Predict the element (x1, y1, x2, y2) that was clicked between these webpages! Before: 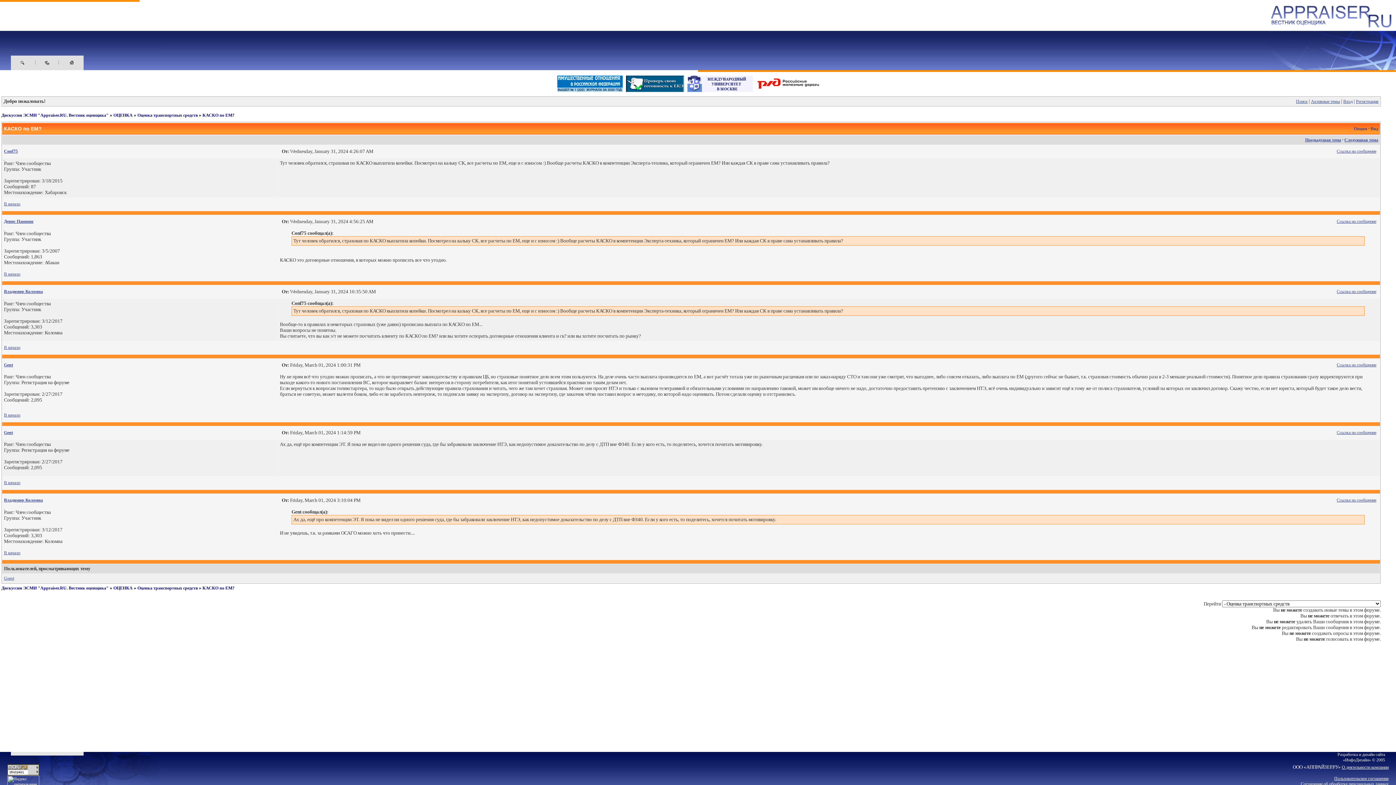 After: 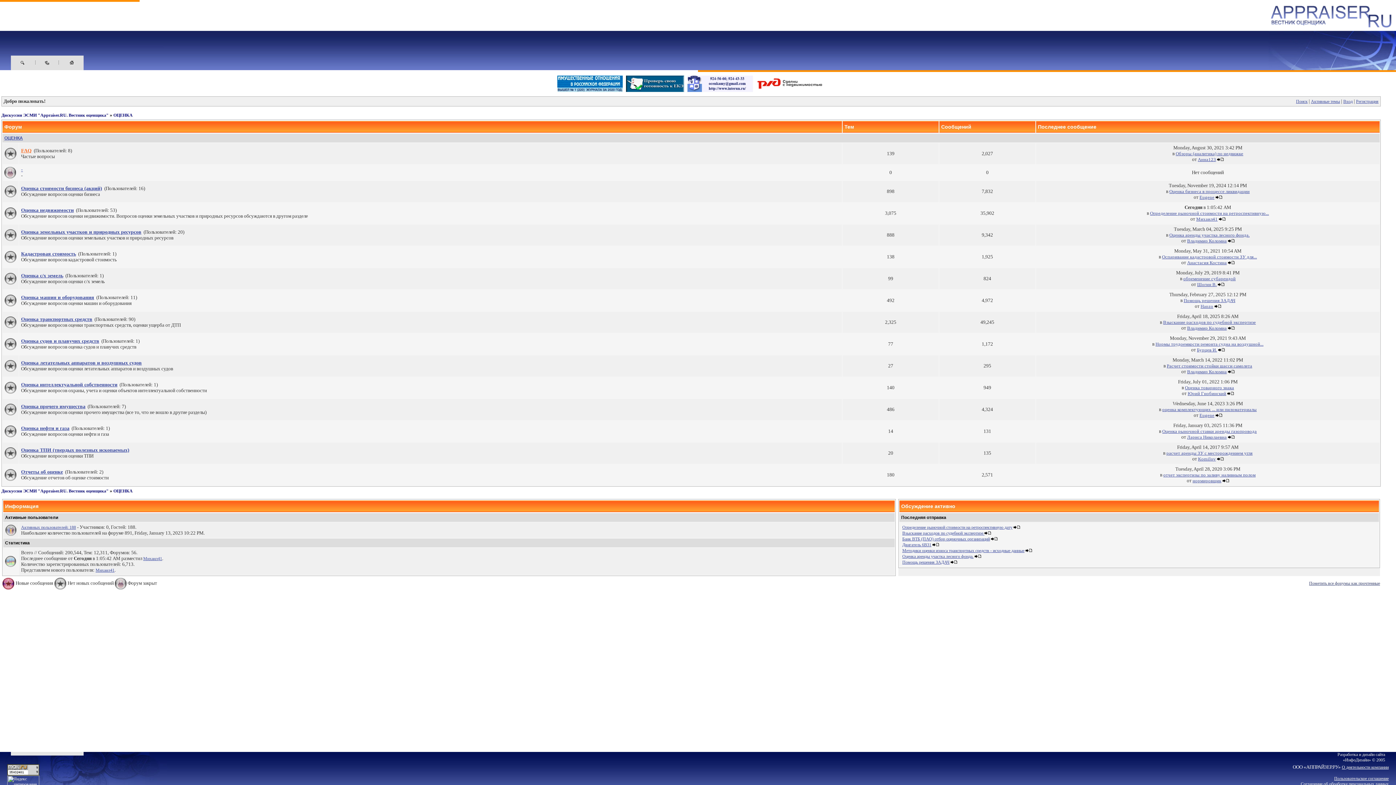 Action: label: ОЦЕНКА bbox: (113, 112, 132, 117)